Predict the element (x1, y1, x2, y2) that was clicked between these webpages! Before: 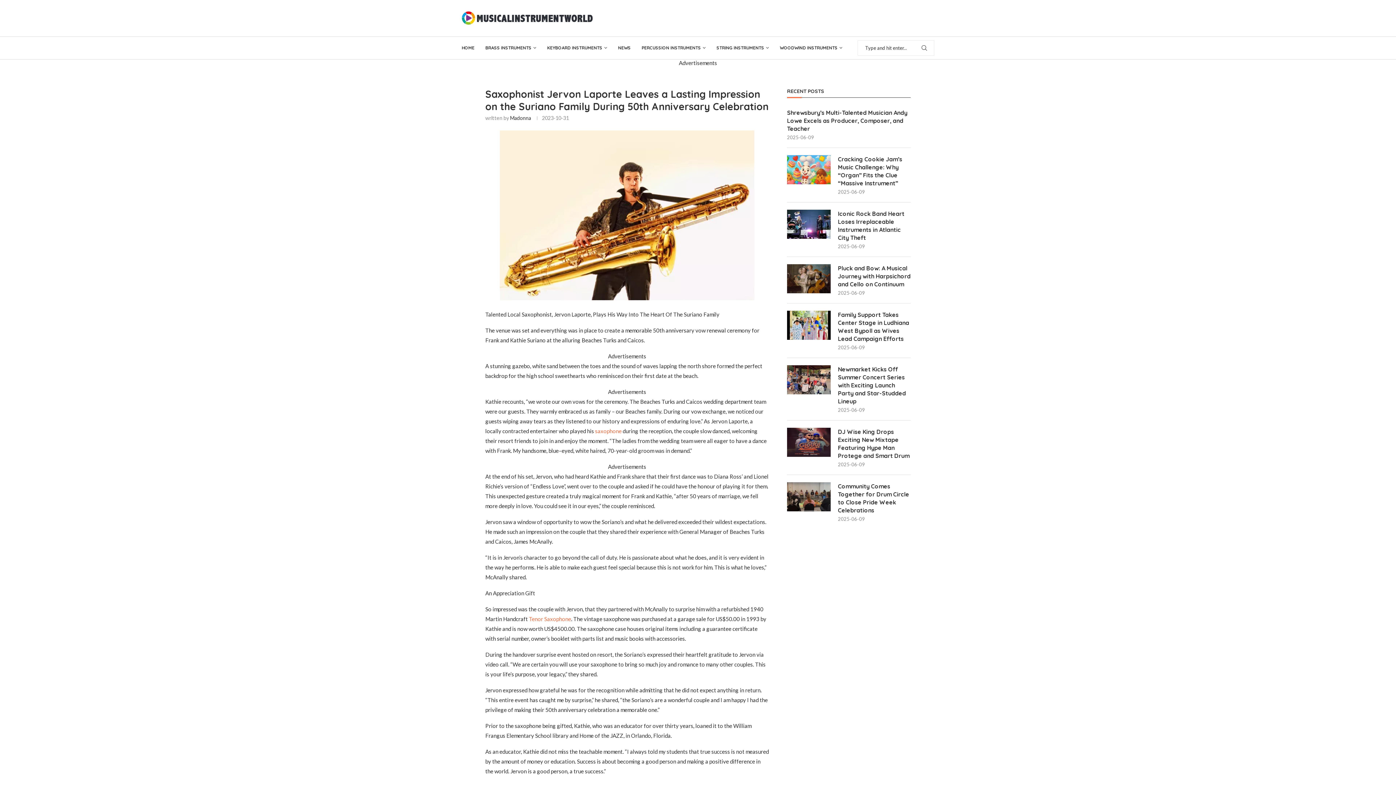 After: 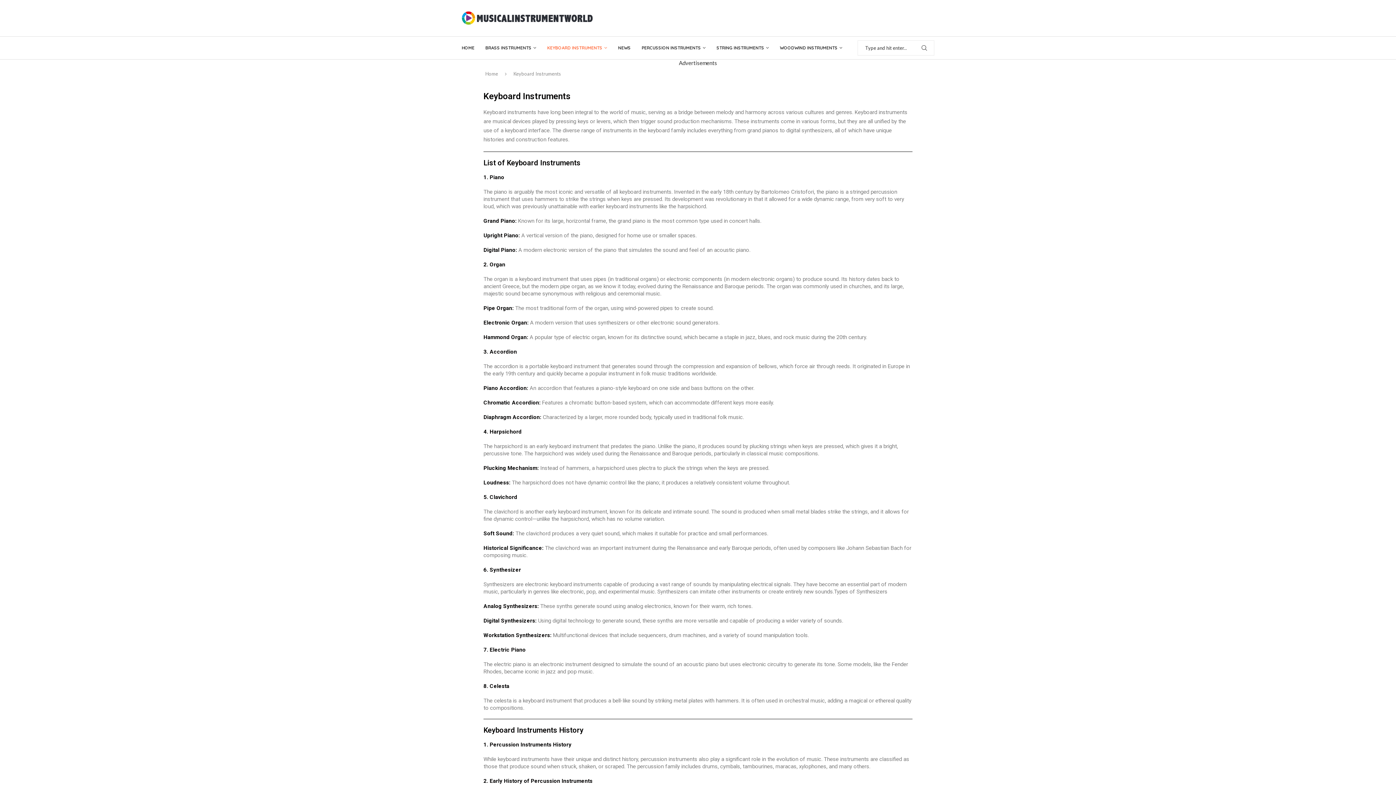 Action: bbox: (547, 42, 607, 53) label: KEYBOARD INSTRUMENTS